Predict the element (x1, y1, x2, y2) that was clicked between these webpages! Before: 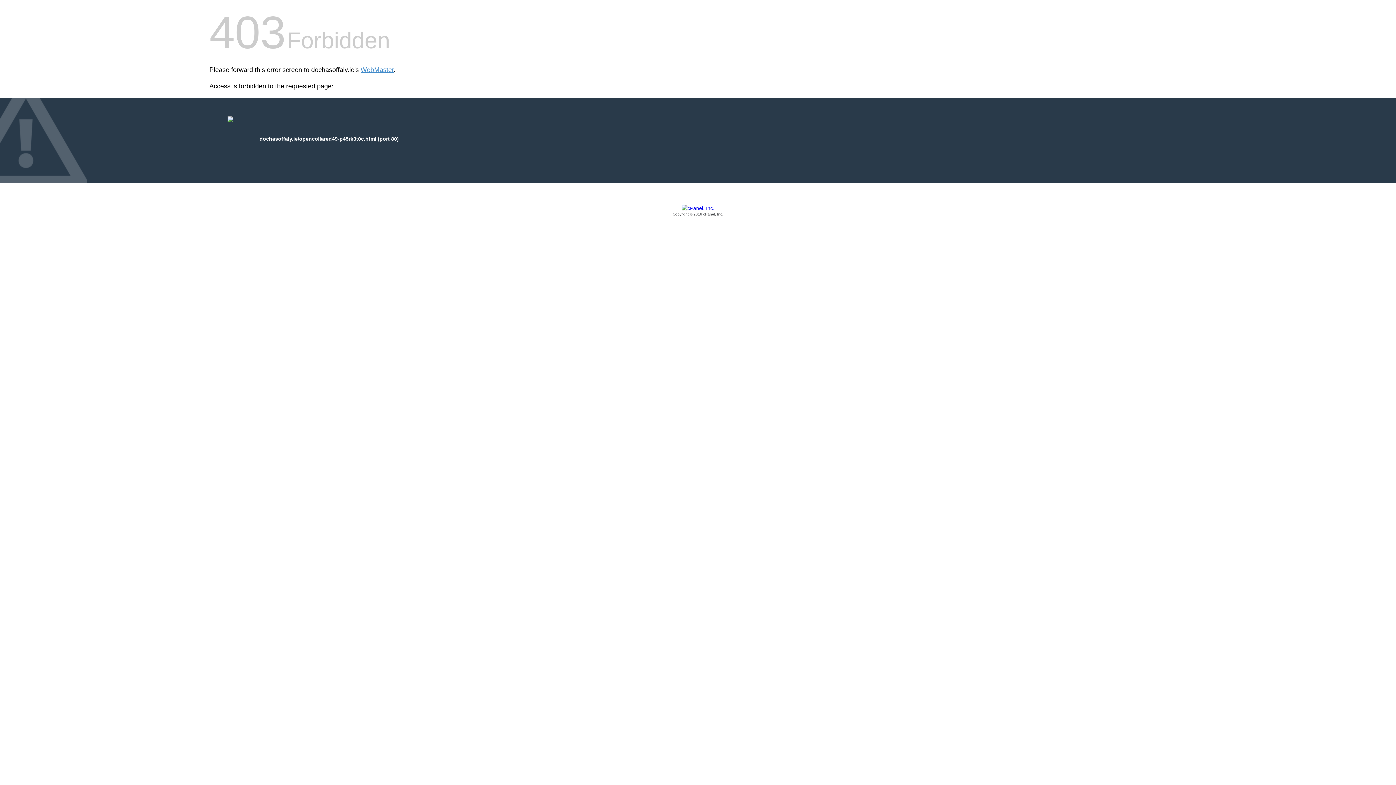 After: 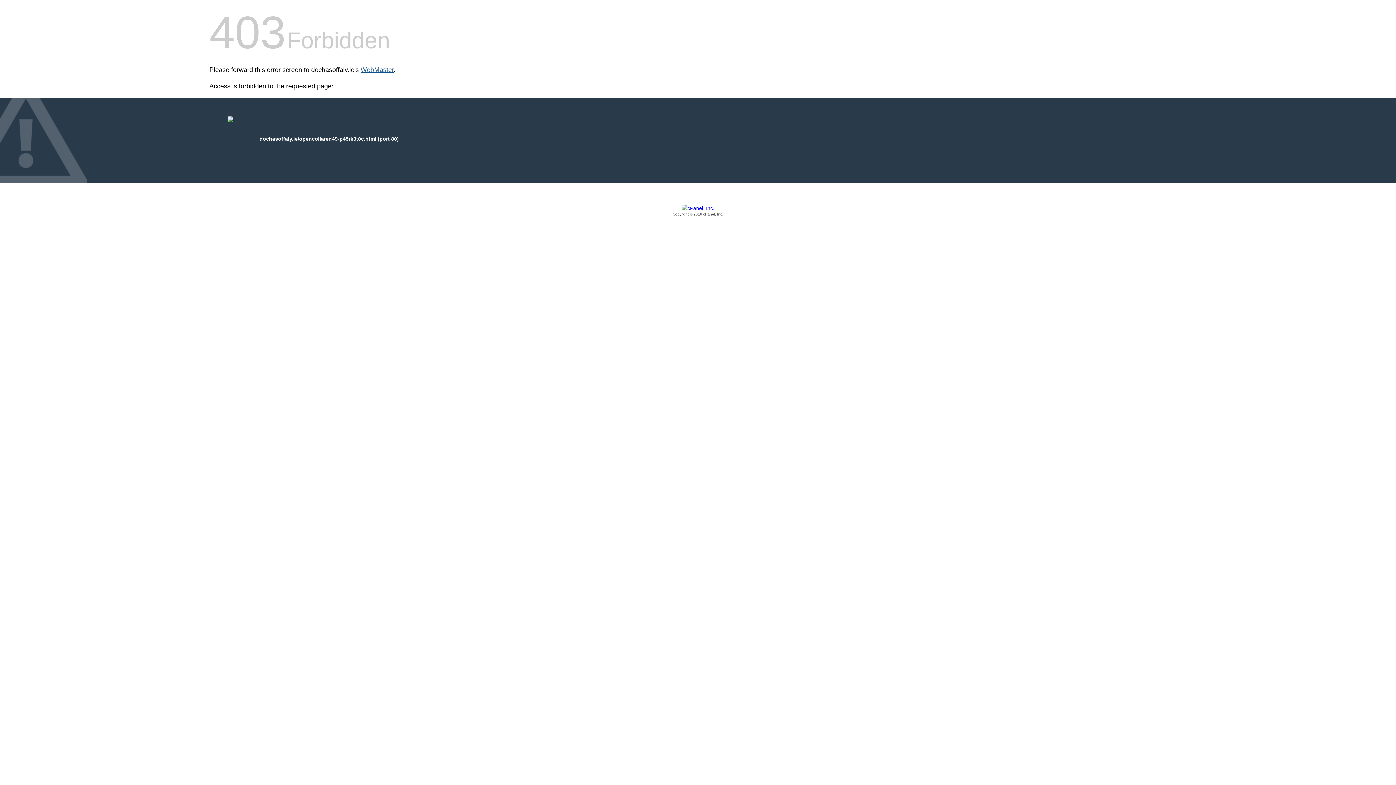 Action: bbox: (360, 66, 393, 73) label: WebMaster